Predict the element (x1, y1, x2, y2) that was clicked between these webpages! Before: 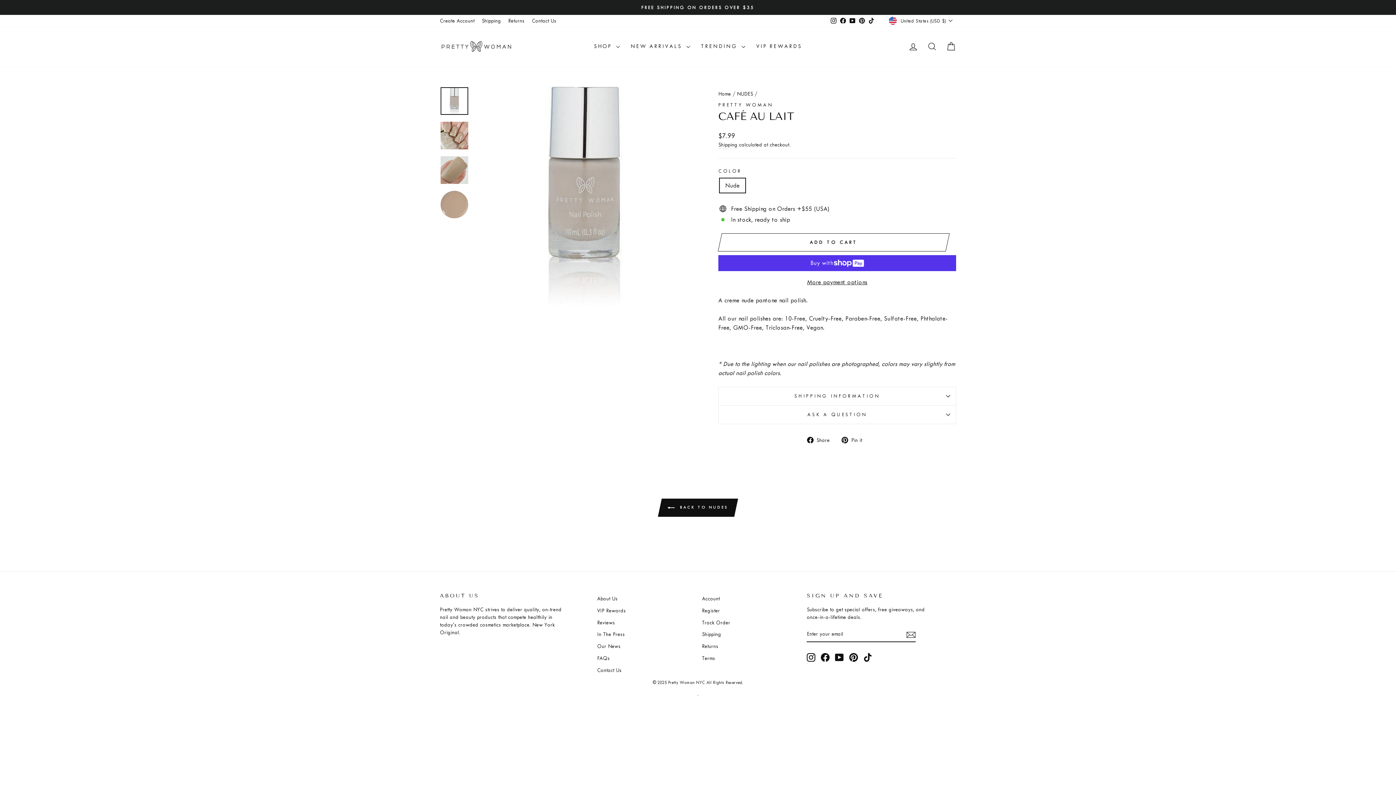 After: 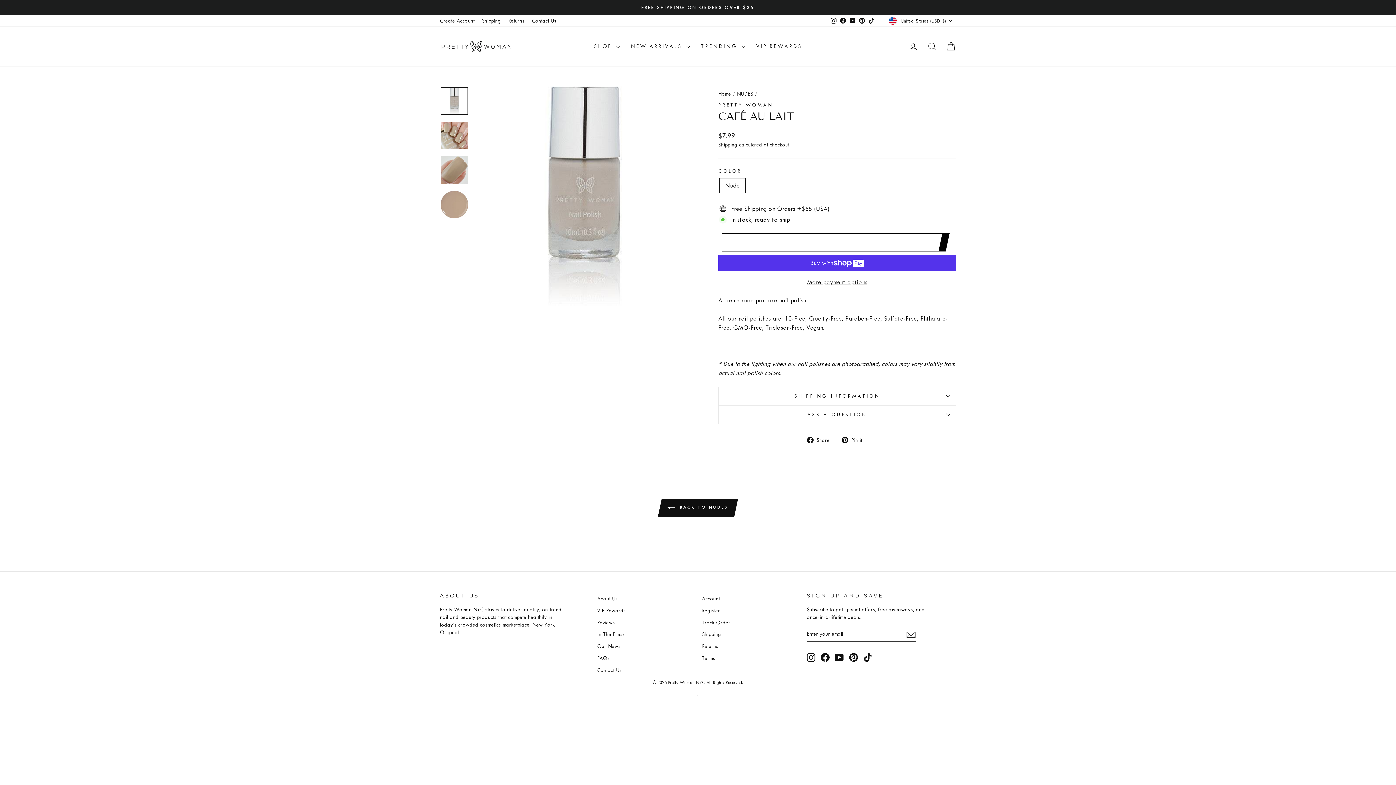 Action: bbox: (722, 233, 945, 251) label: ADD TO CART